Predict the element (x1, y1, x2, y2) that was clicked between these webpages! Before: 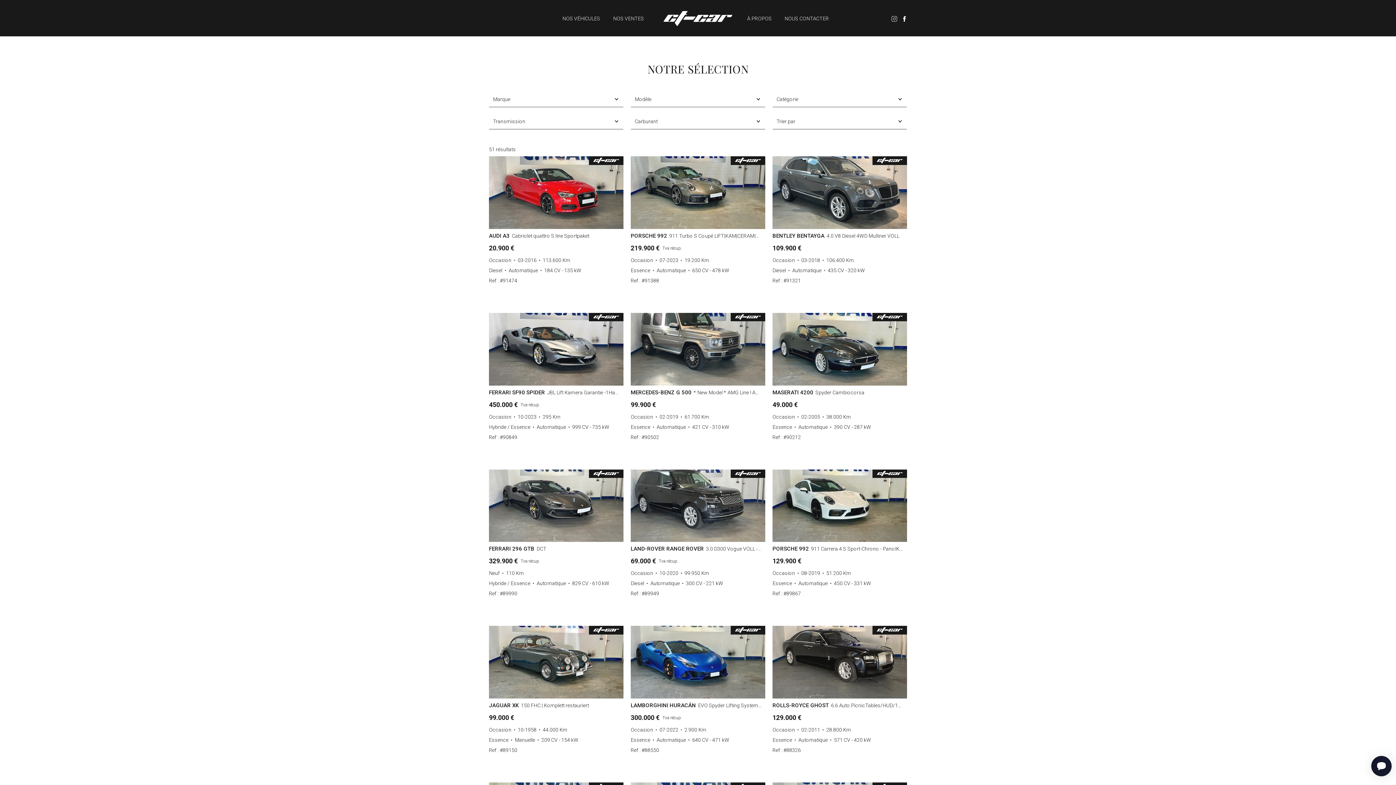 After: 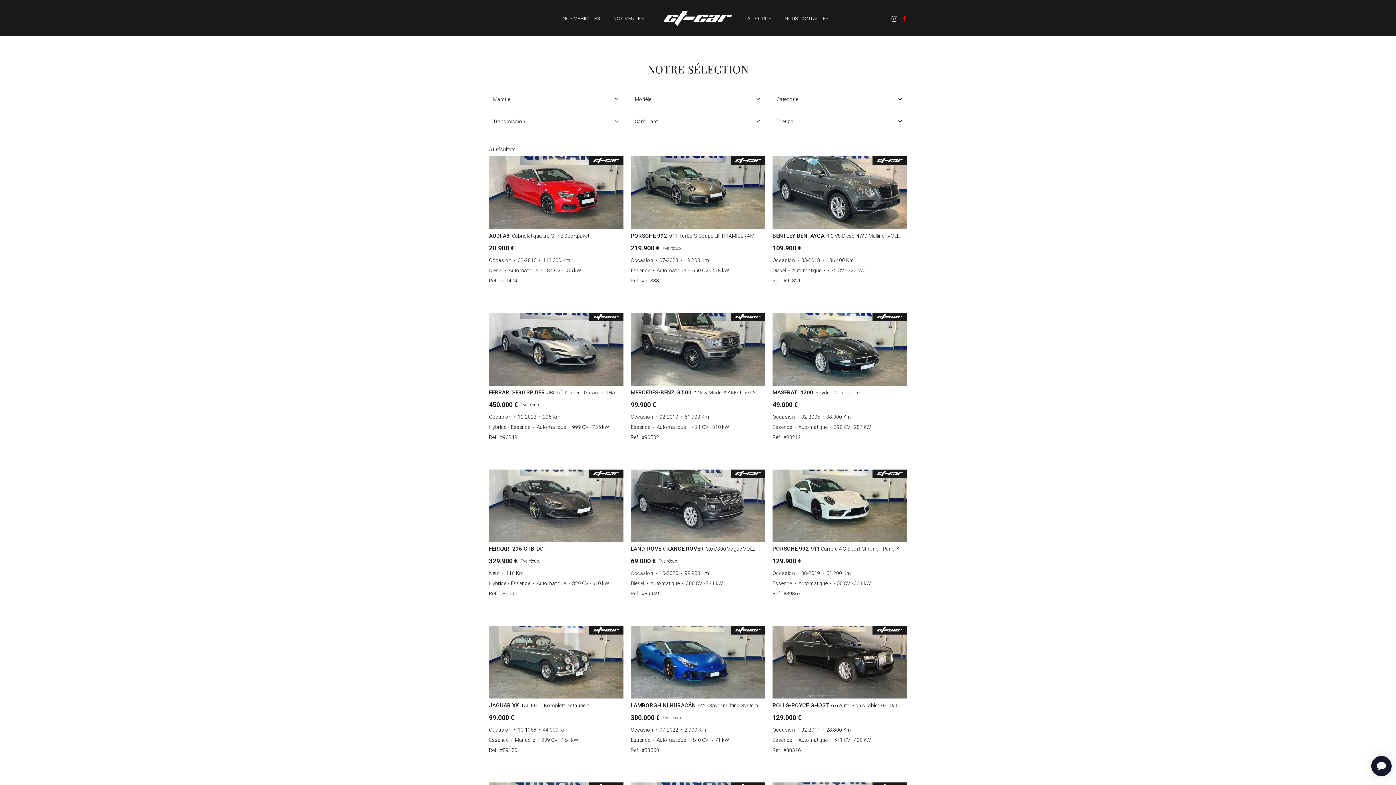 Action: bbox: (901, 15, 908, 21)